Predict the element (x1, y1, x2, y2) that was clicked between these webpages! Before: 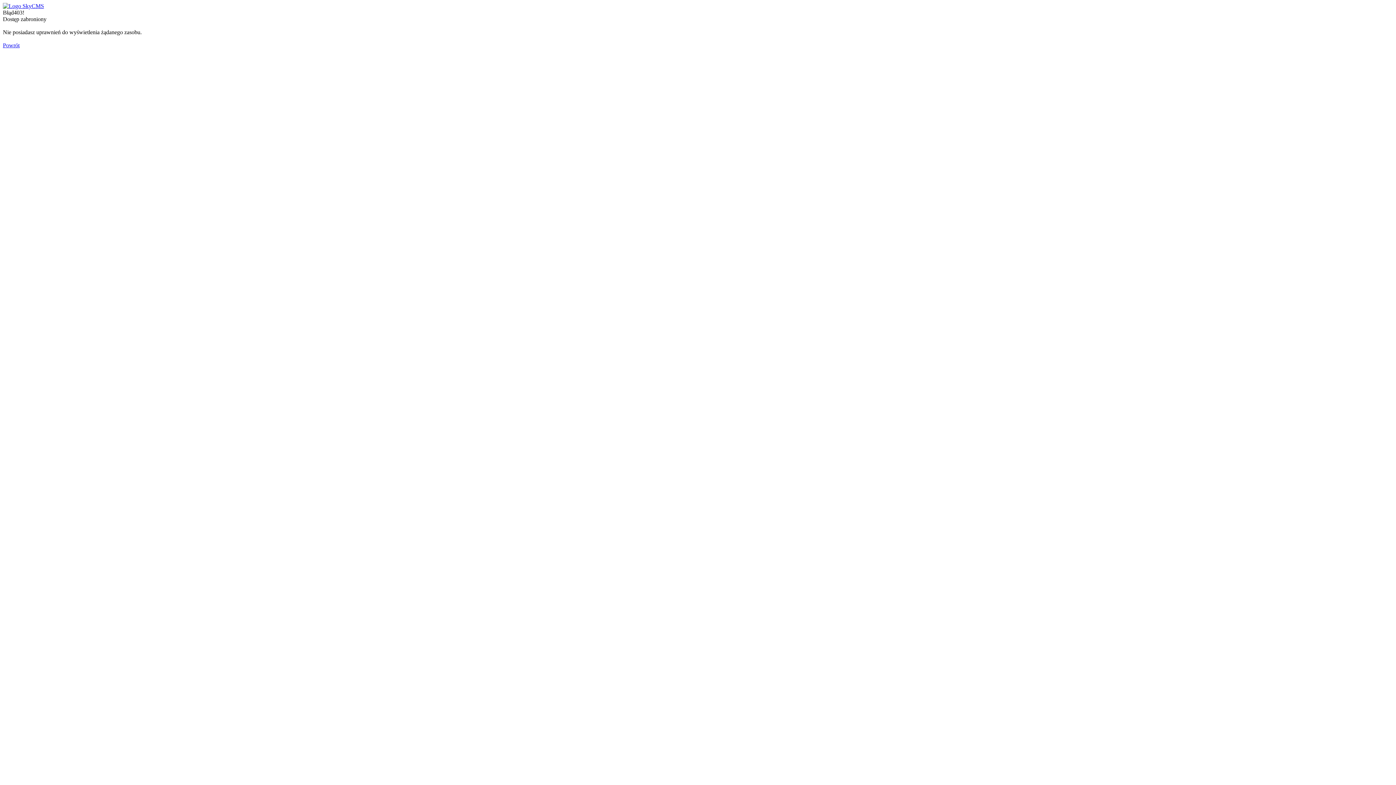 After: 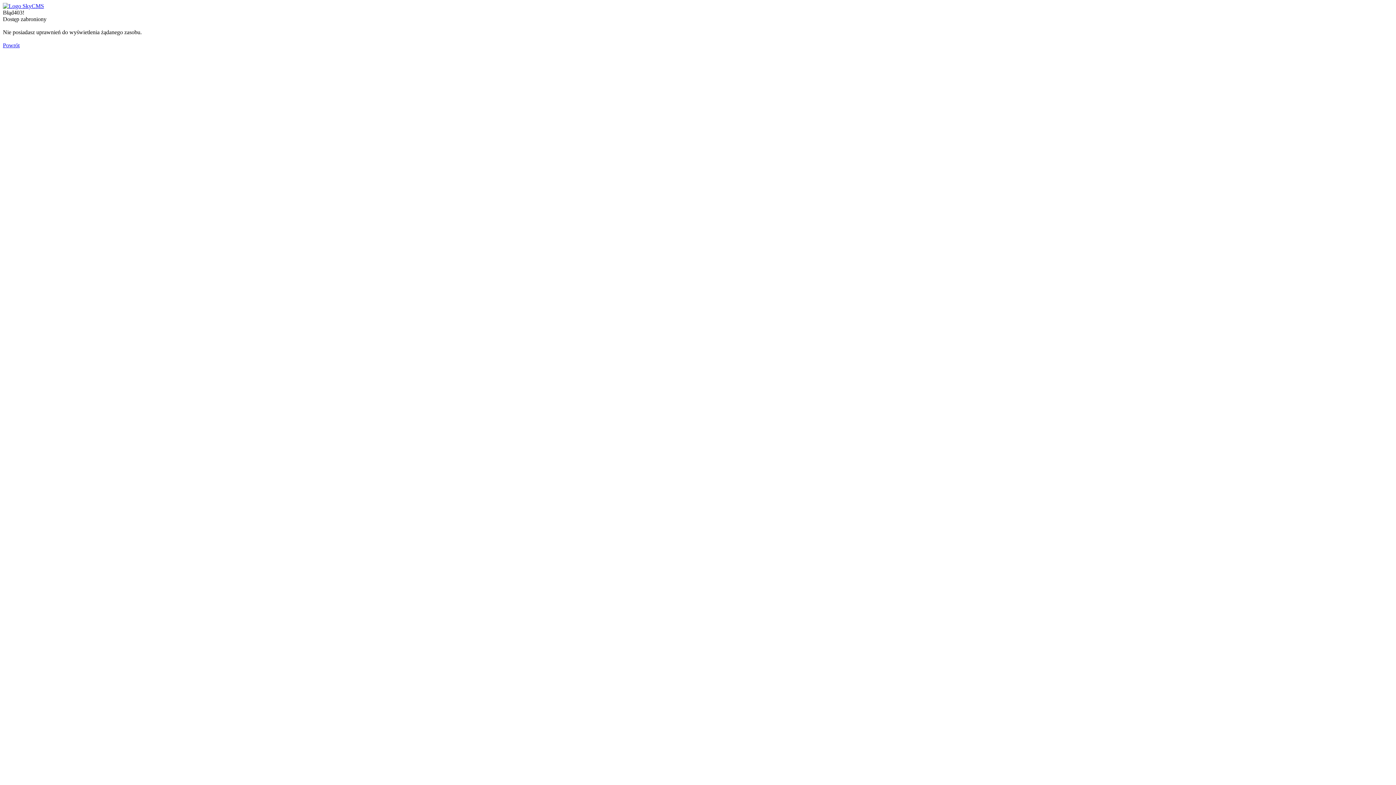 Action: label: Powrót bbox: (2, 42, 19, 48)